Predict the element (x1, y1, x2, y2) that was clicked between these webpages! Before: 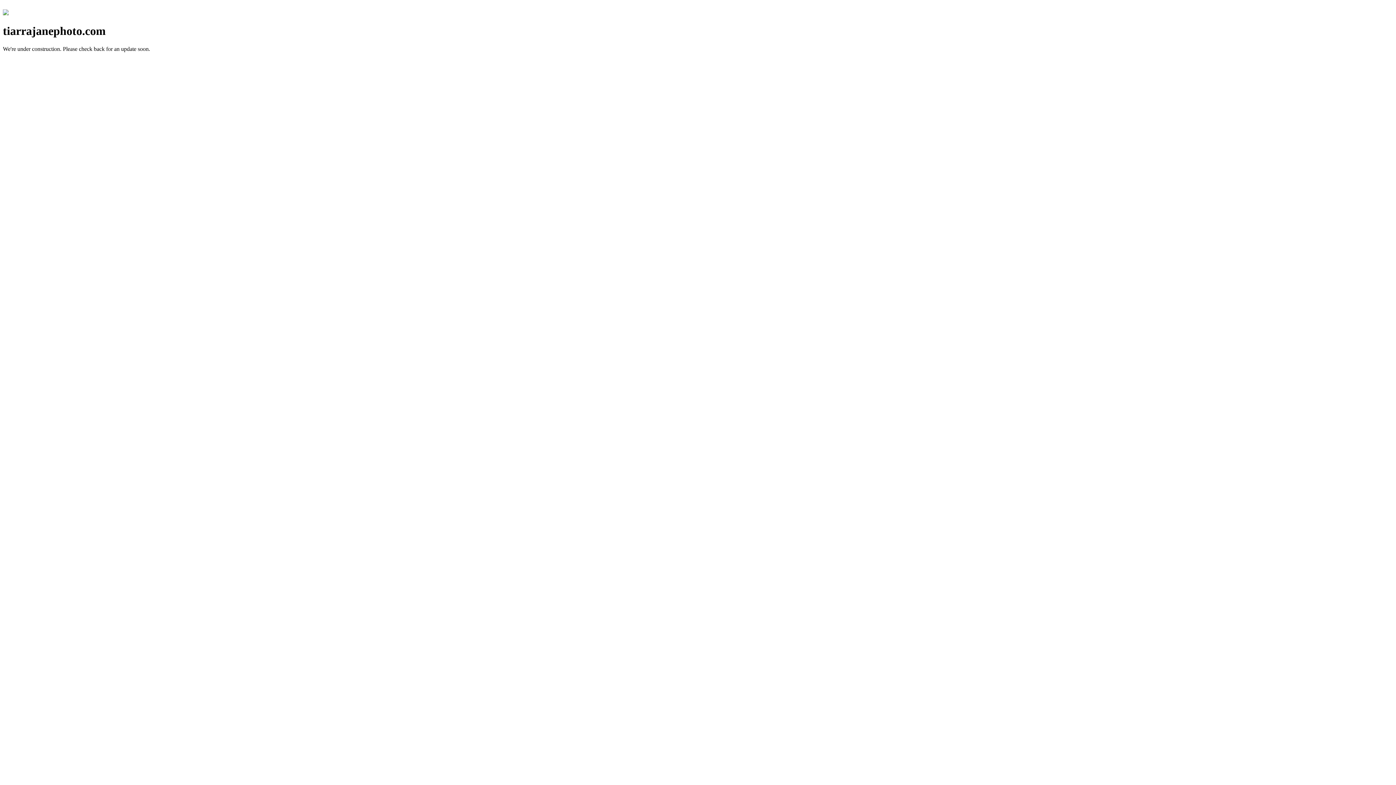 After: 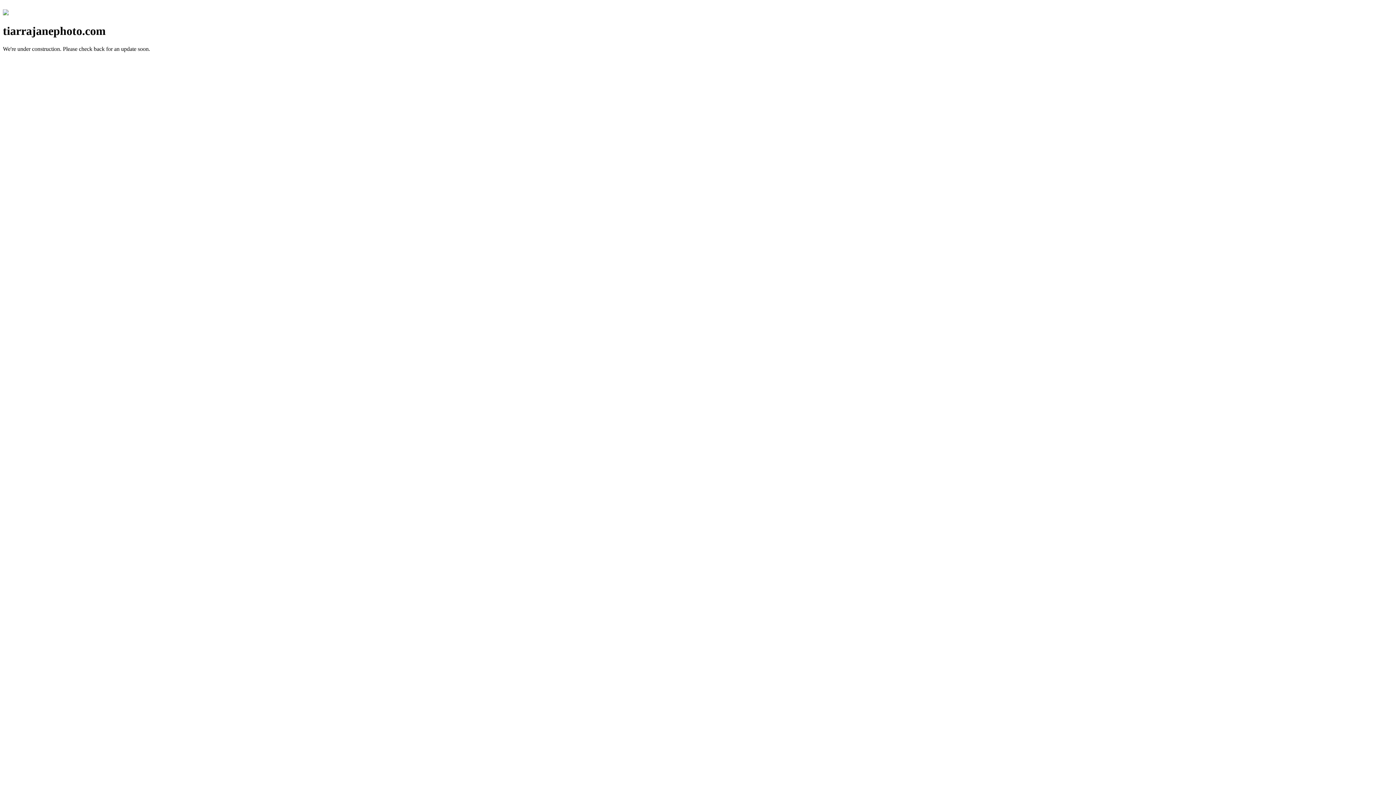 Action: bbox: (2, 10, 8, 16)